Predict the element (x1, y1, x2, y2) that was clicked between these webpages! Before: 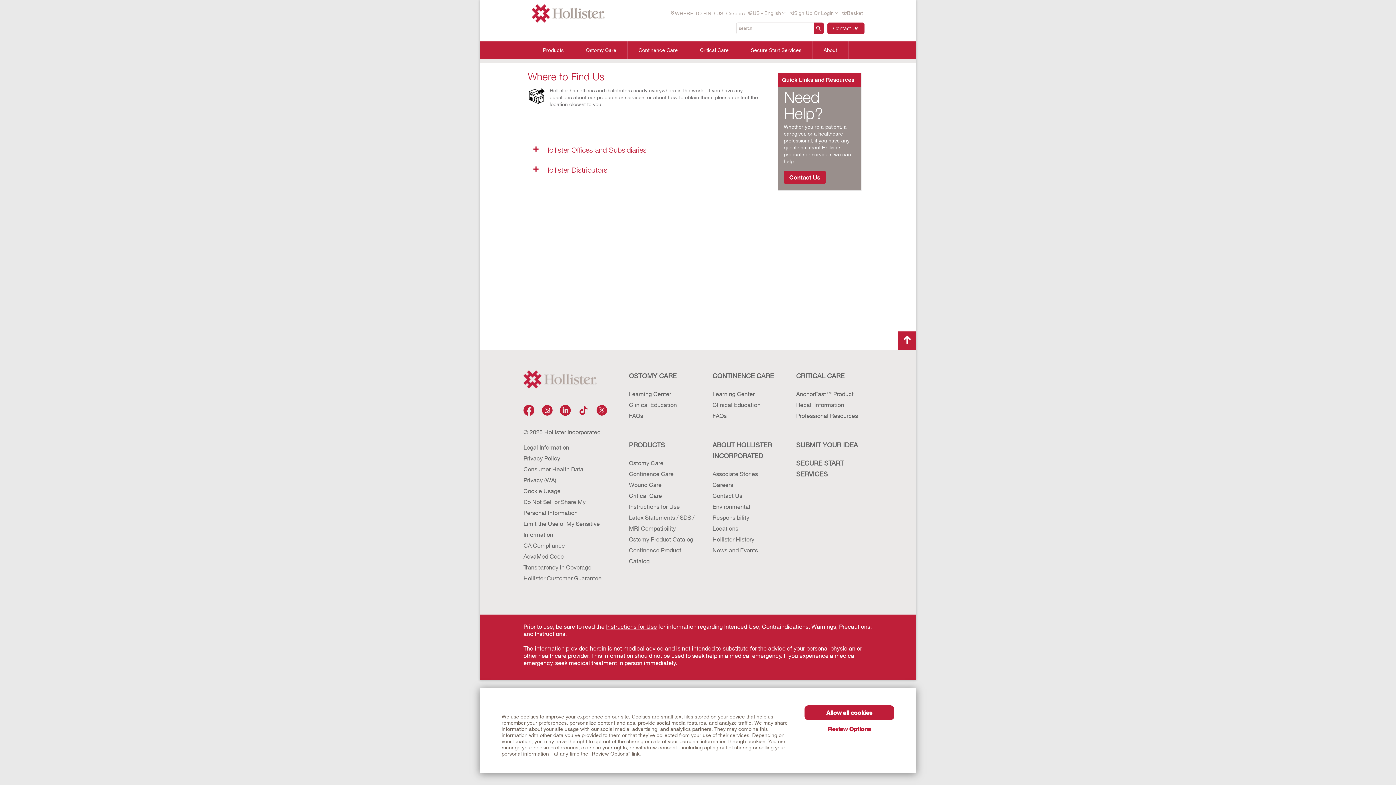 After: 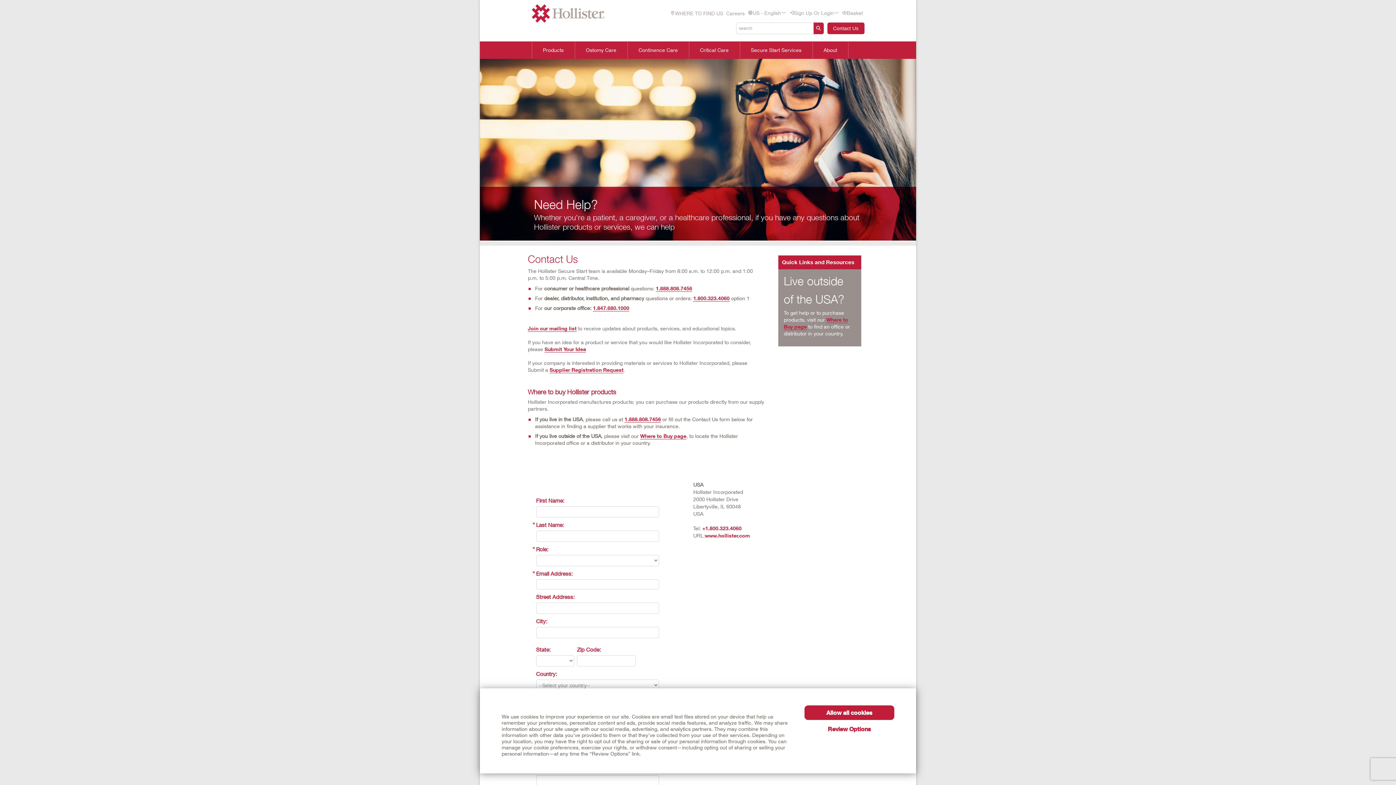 Action: label: Contact Us bbox: (712, 490, 781, 501)